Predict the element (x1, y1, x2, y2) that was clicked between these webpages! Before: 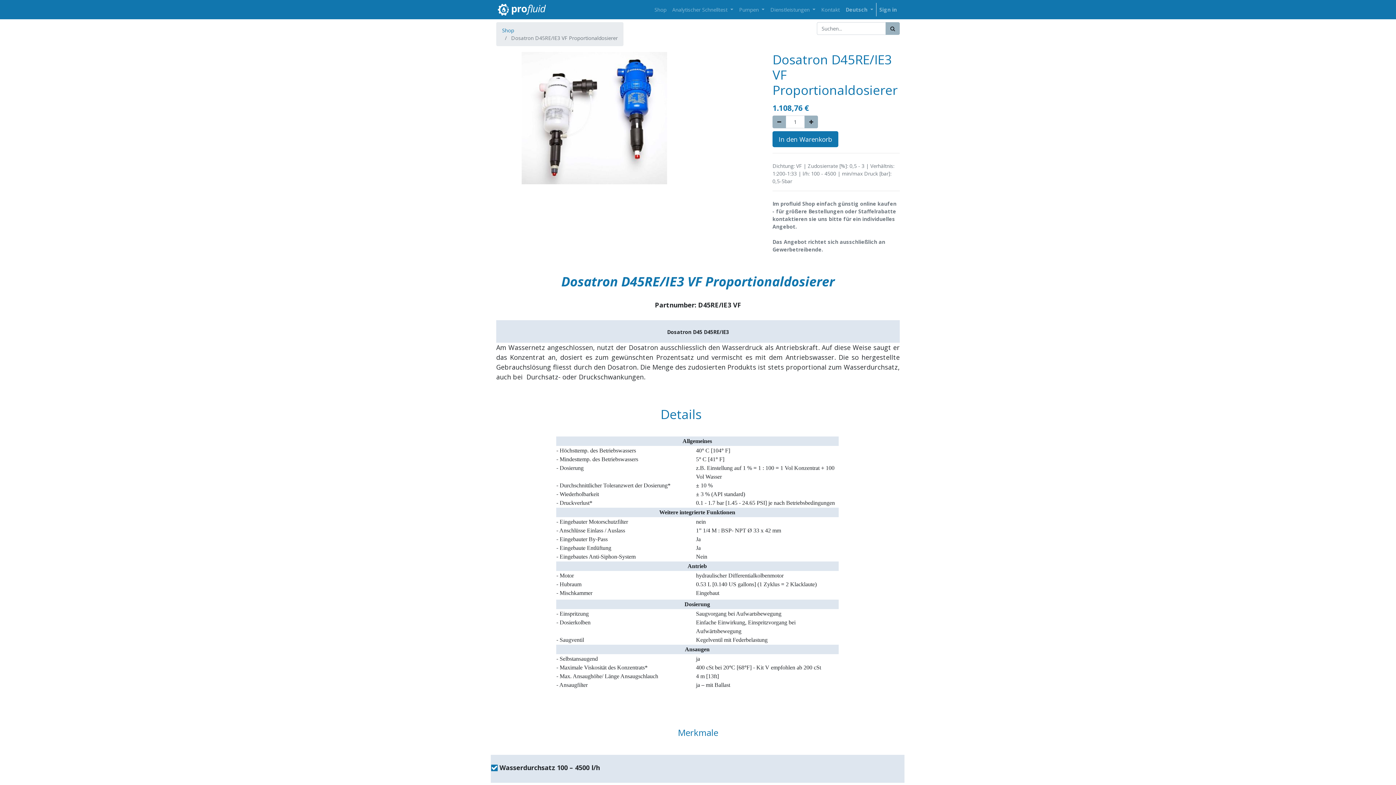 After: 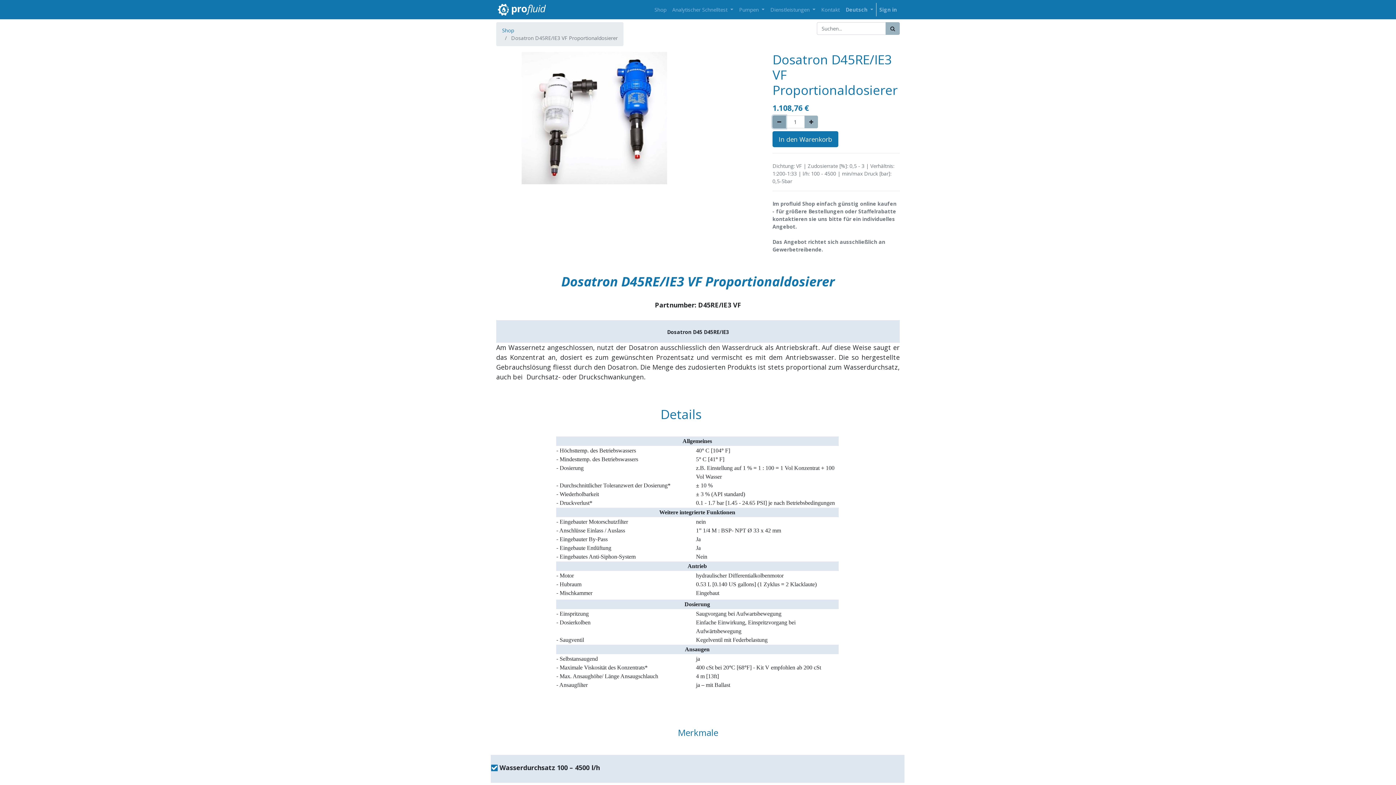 Action: label: Remove one bbox: (772, 115, 786, 128)